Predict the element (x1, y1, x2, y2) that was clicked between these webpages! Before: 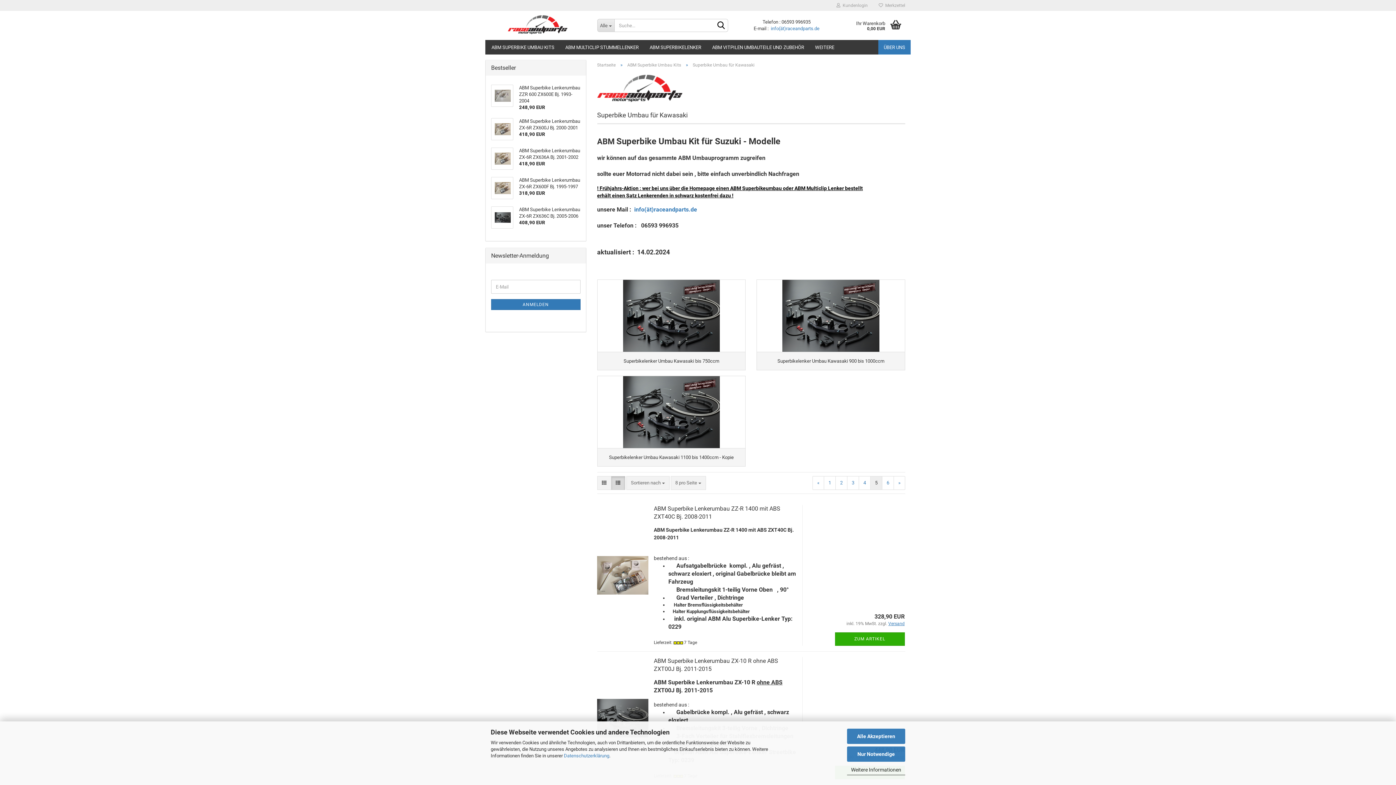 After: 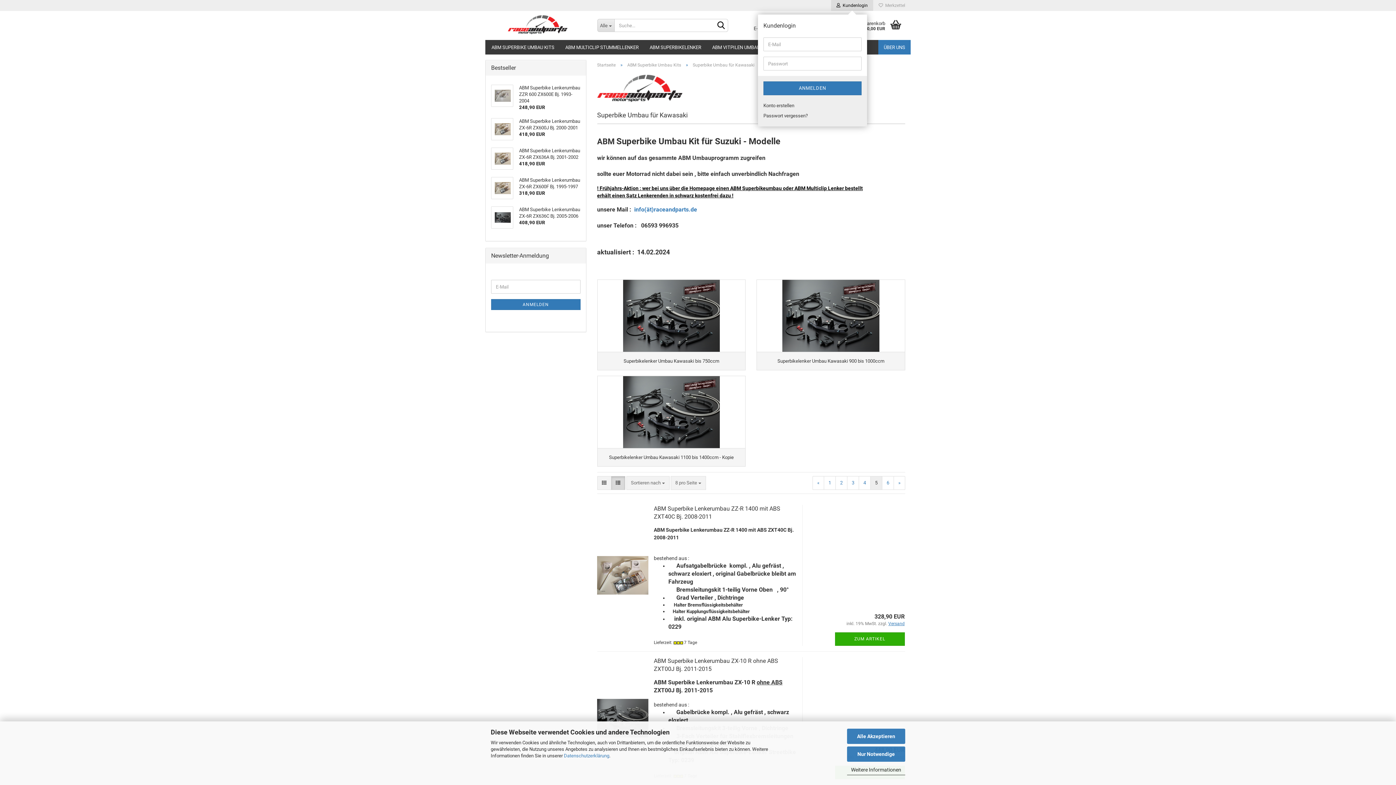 Action: bbox: (831, 0, 873, 10) label:   Kundenlogin